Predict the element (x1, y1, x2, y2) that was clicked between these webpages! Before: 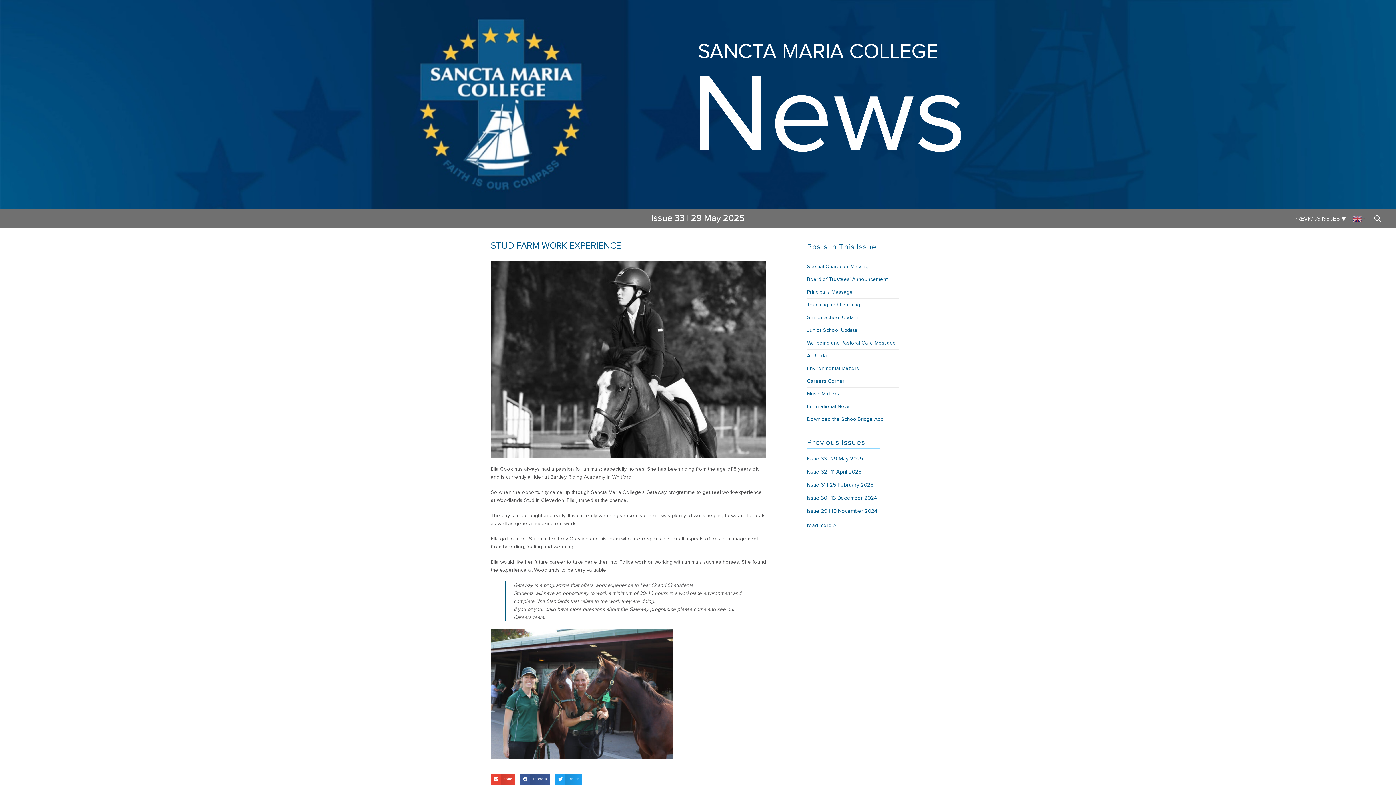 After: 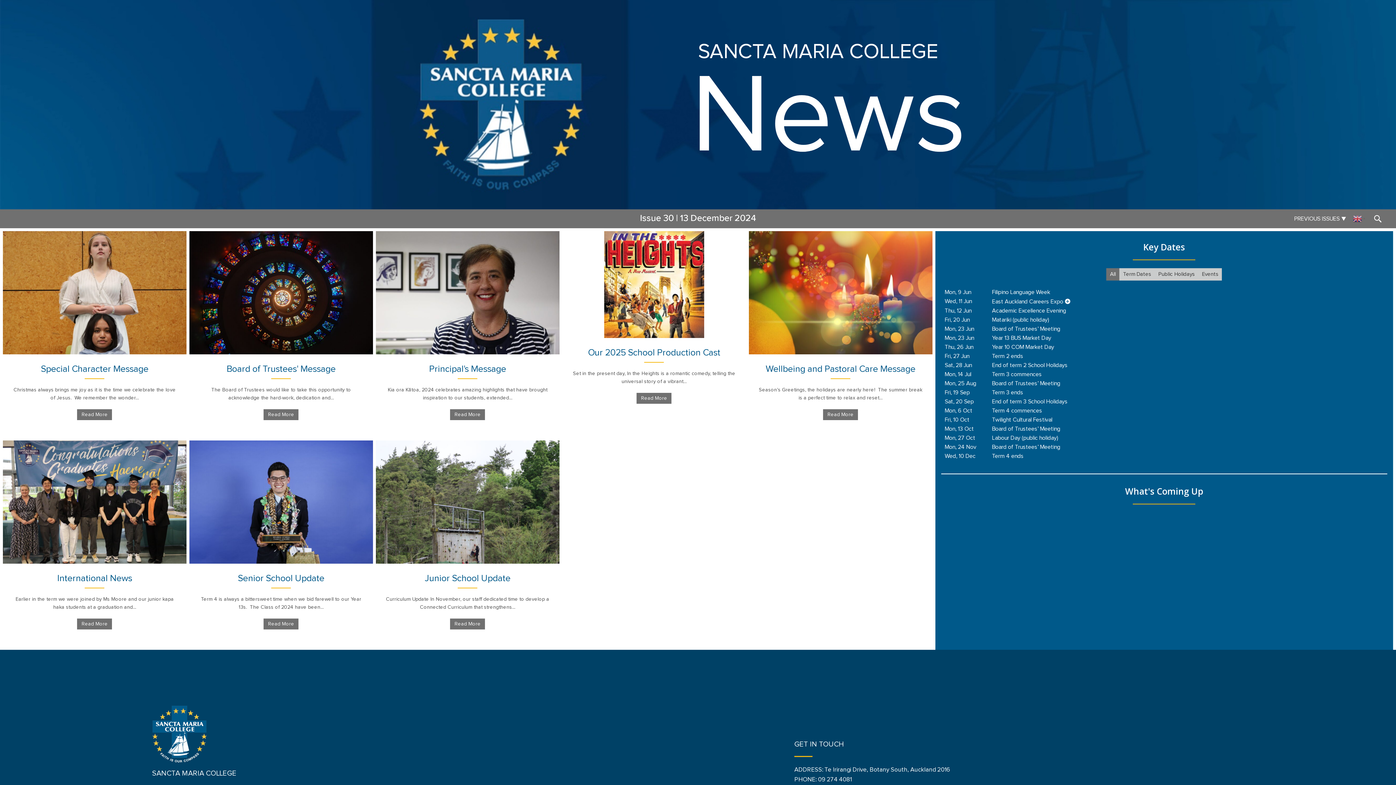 Action: label: Issue 30 | 13 December 2024 bbox: (807, 495, 877, 501)